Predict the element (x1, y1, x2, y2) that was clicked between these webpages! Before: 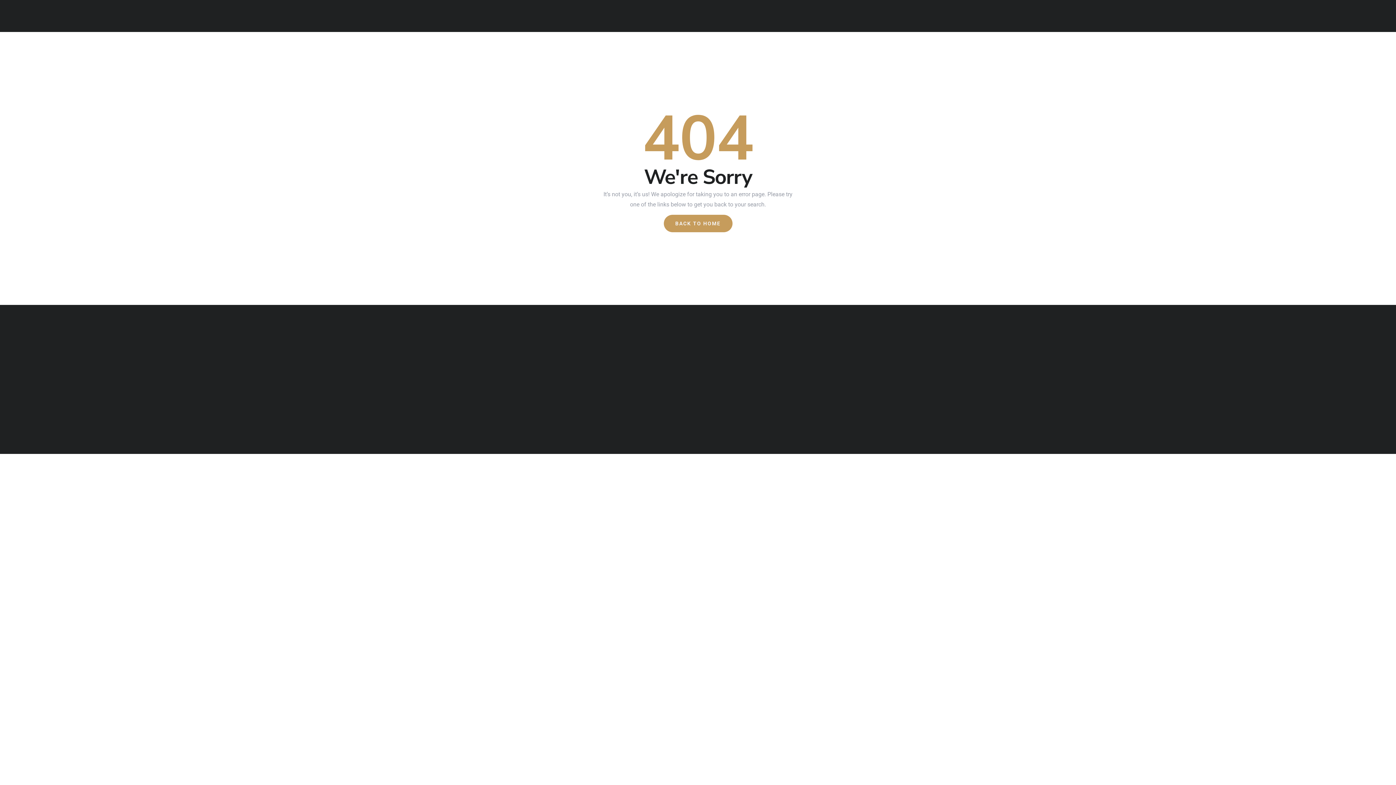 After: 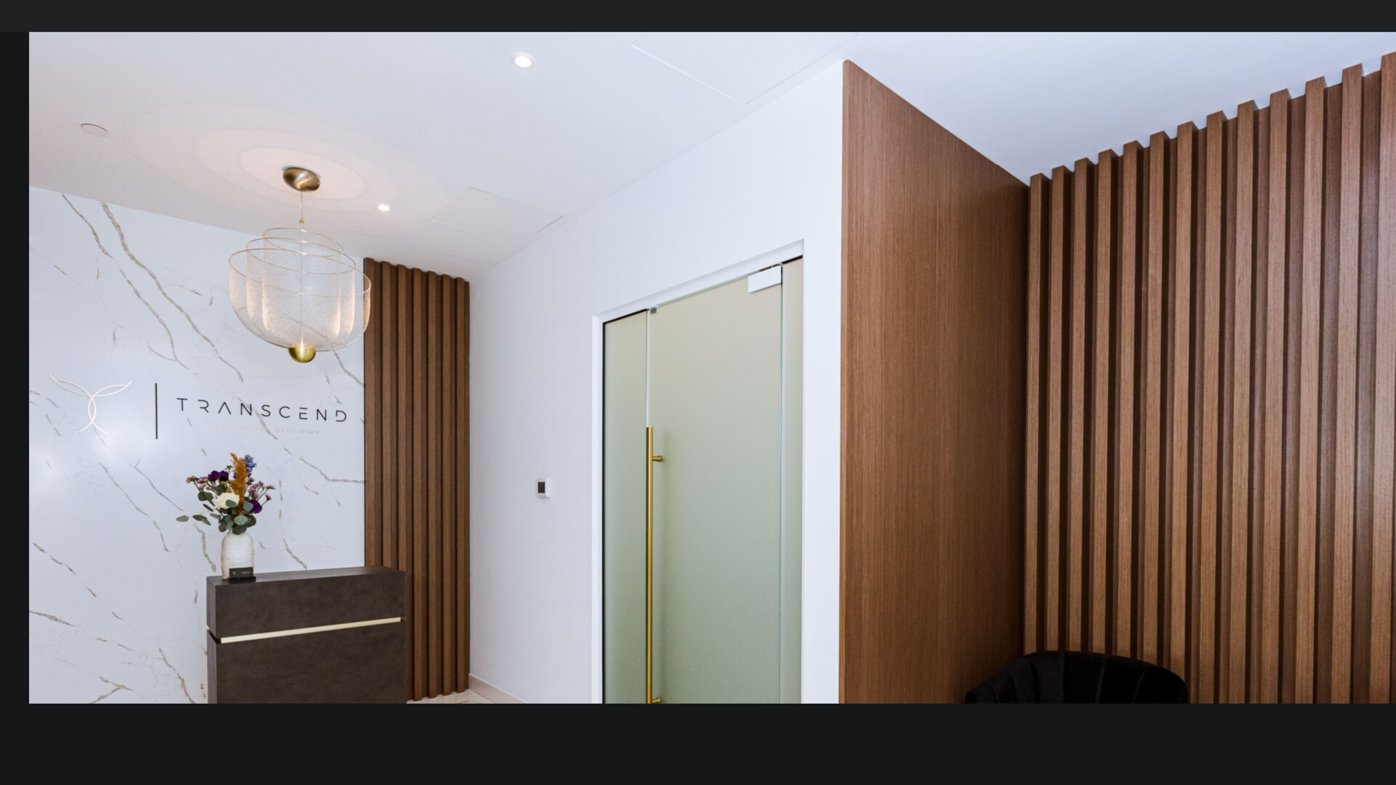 Action: bbox: (663, 215, 732, 232) label: BACK TO HOME